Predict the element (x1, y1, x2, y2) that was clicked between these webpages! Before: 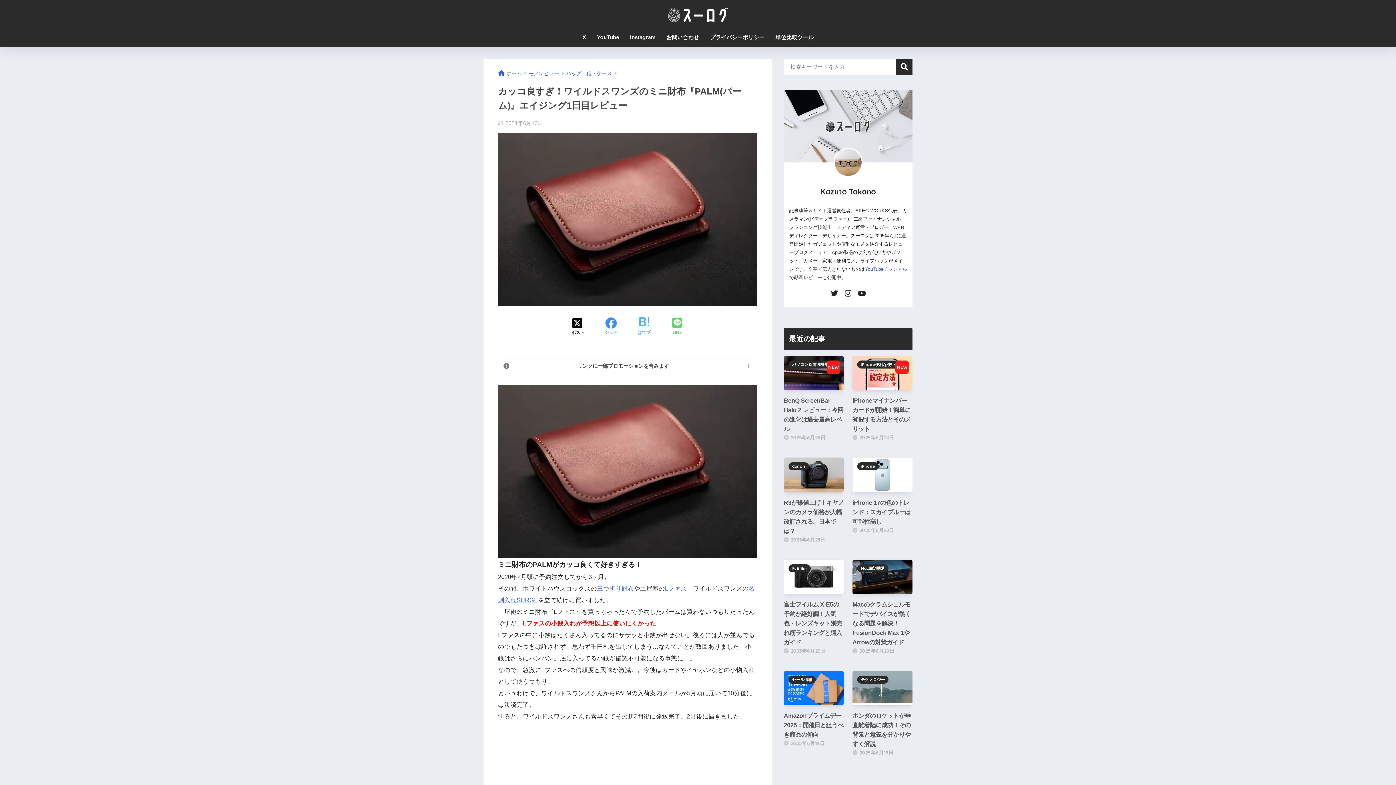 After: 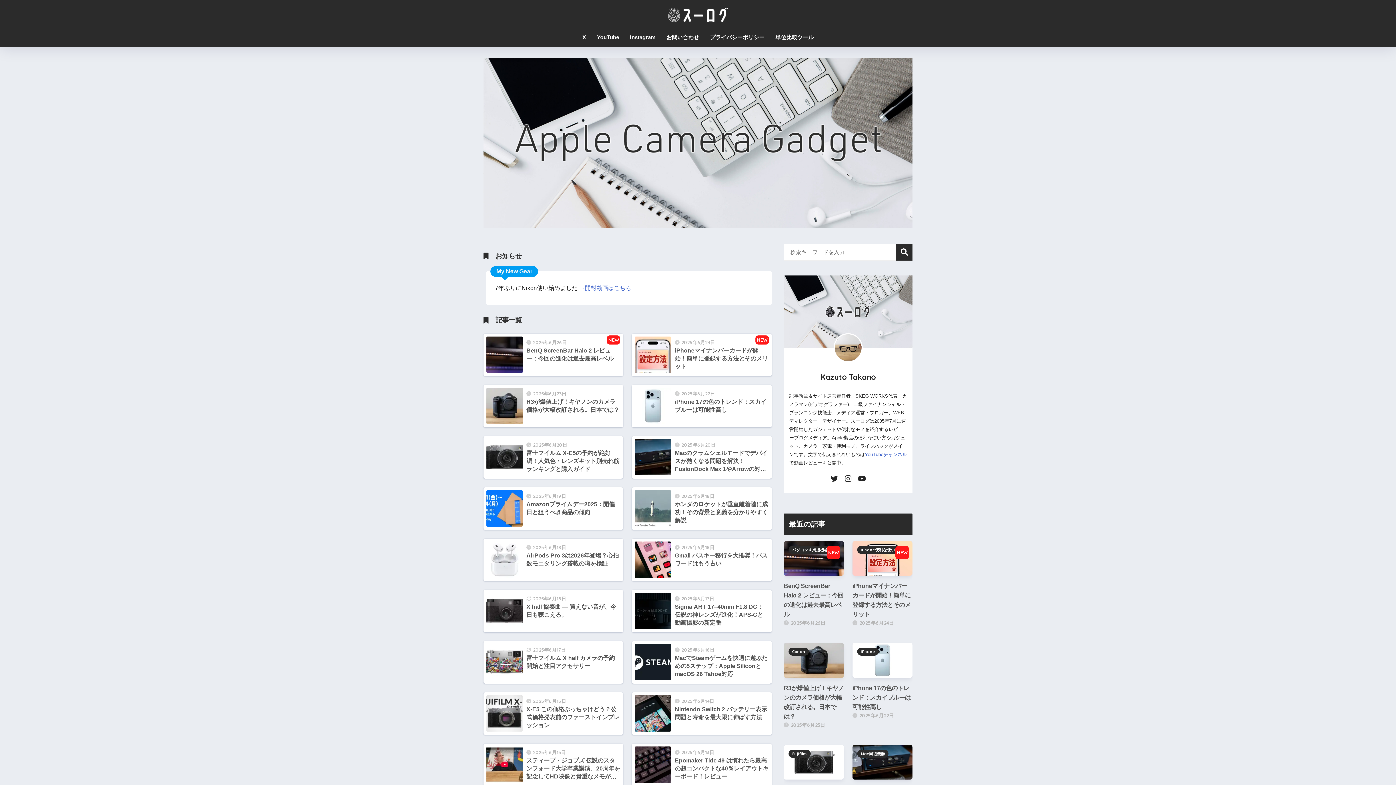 Action: bbox: (666, 8, 729, 19)